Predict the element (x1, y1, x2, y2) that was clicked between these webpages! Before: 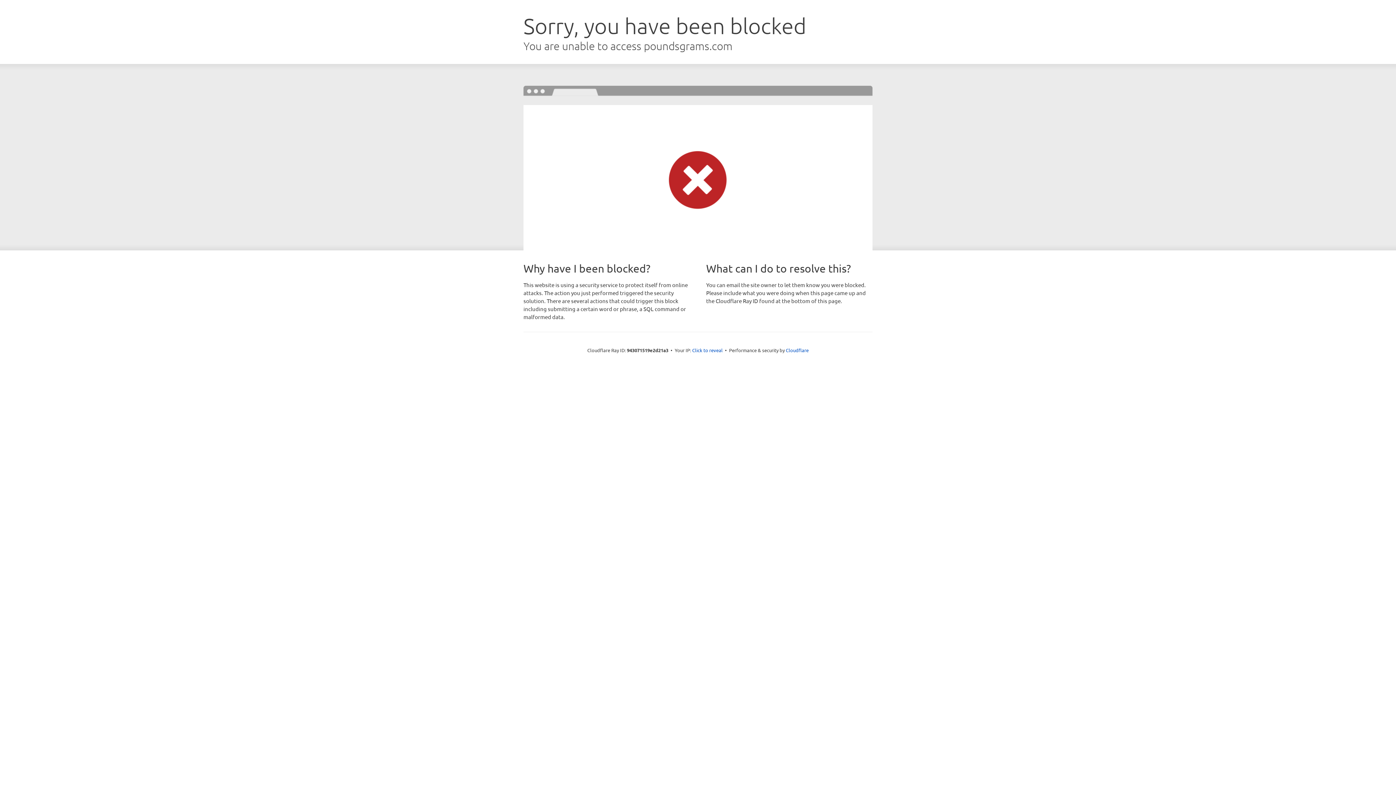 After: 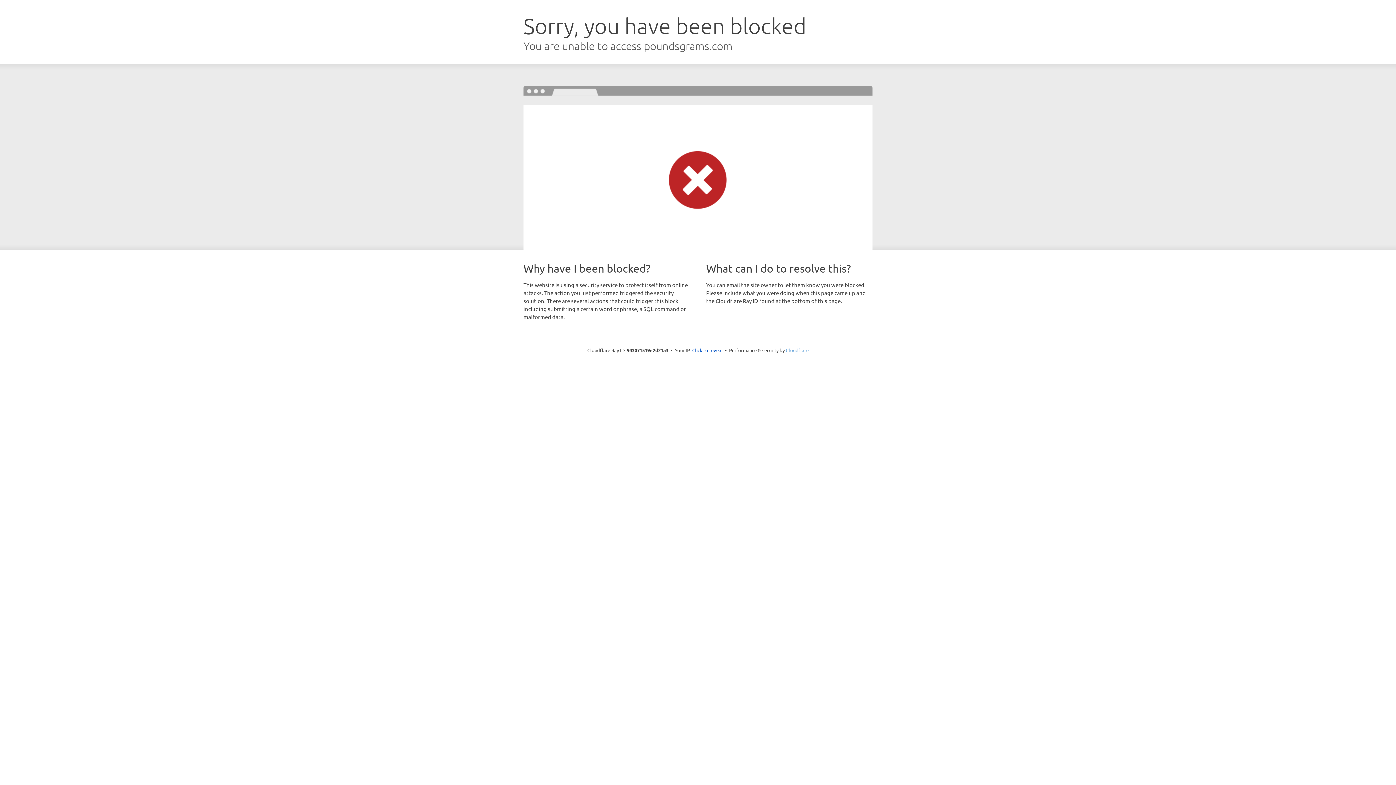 Action: label: Cloudflare bbox: (786, 347, 808, 353)